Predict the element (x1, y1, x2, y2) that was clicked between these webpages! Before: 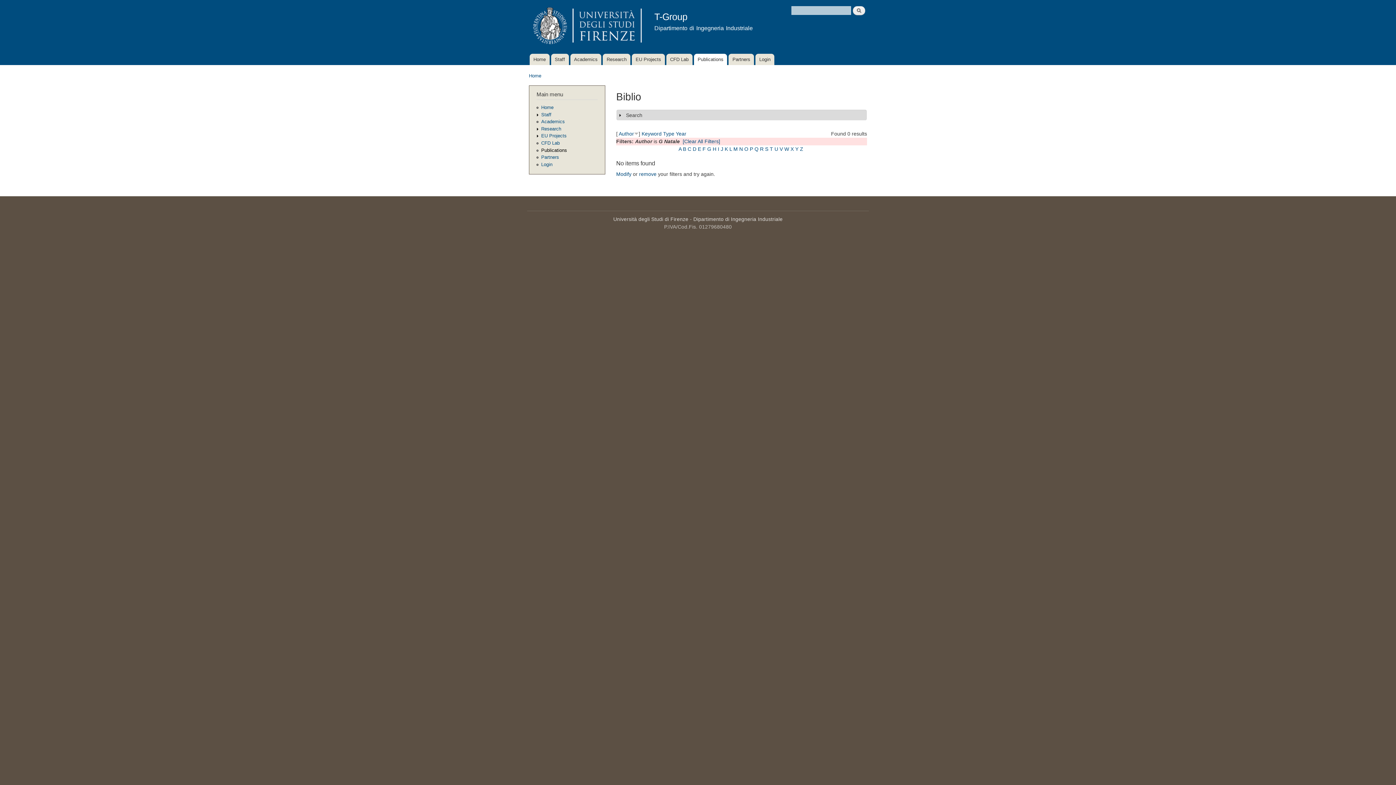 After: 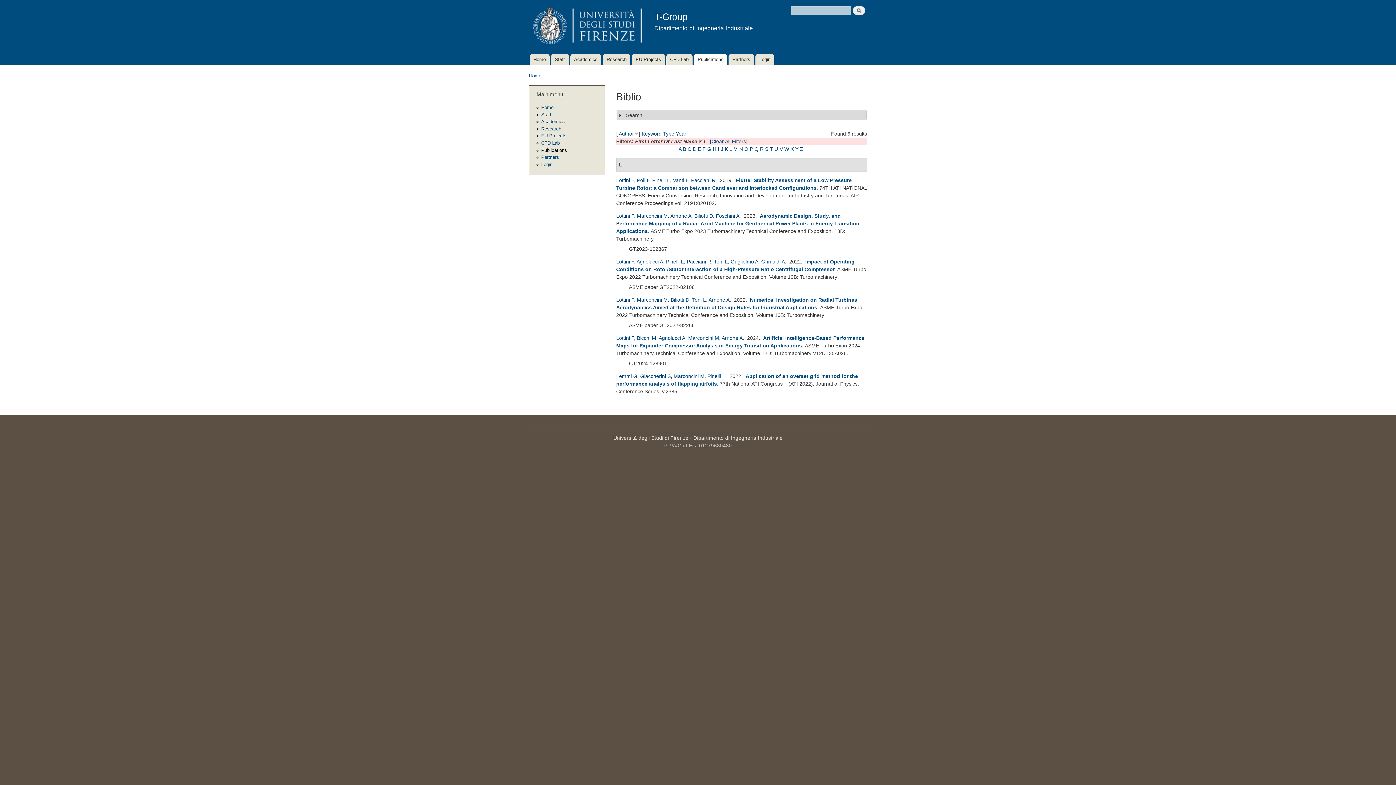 Action: label: L bbox: (729, 146, 732, 151)